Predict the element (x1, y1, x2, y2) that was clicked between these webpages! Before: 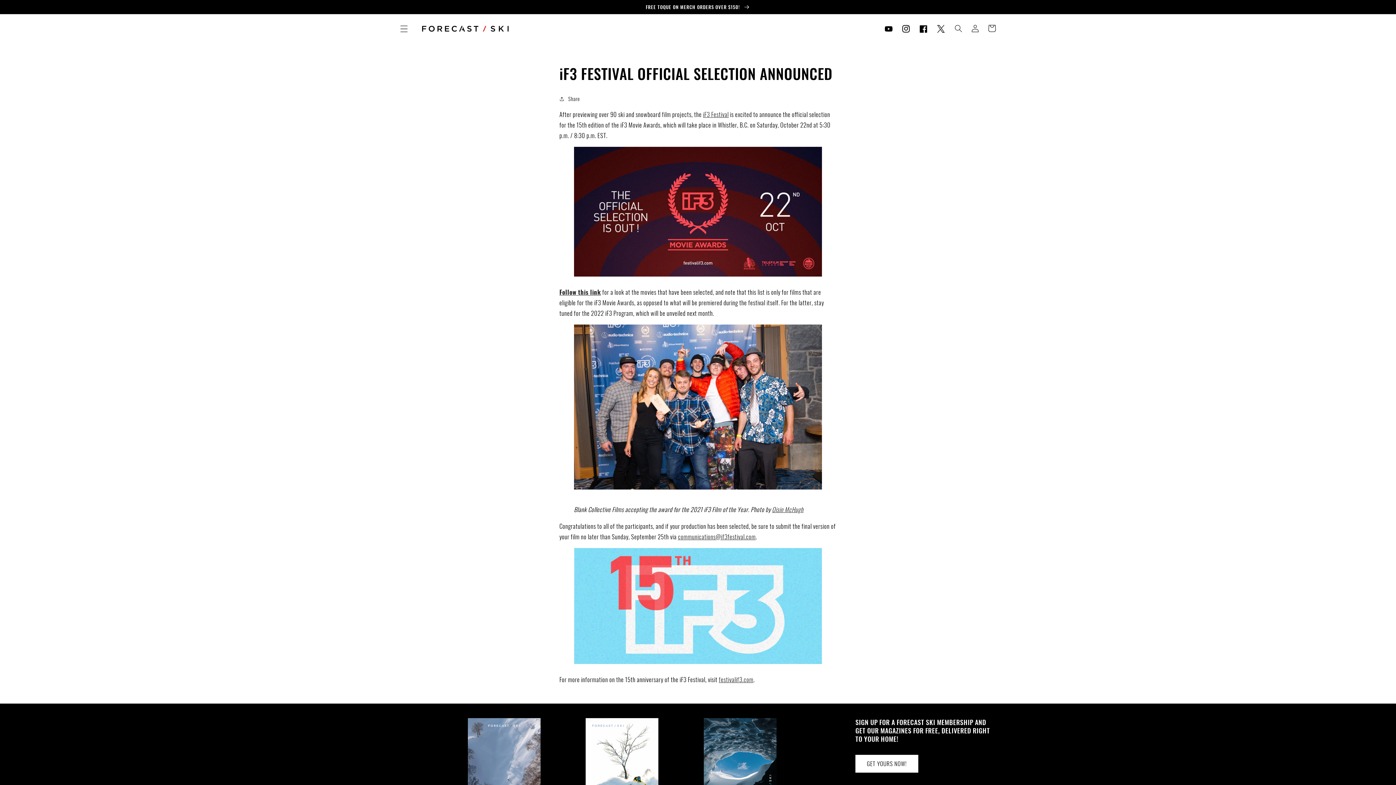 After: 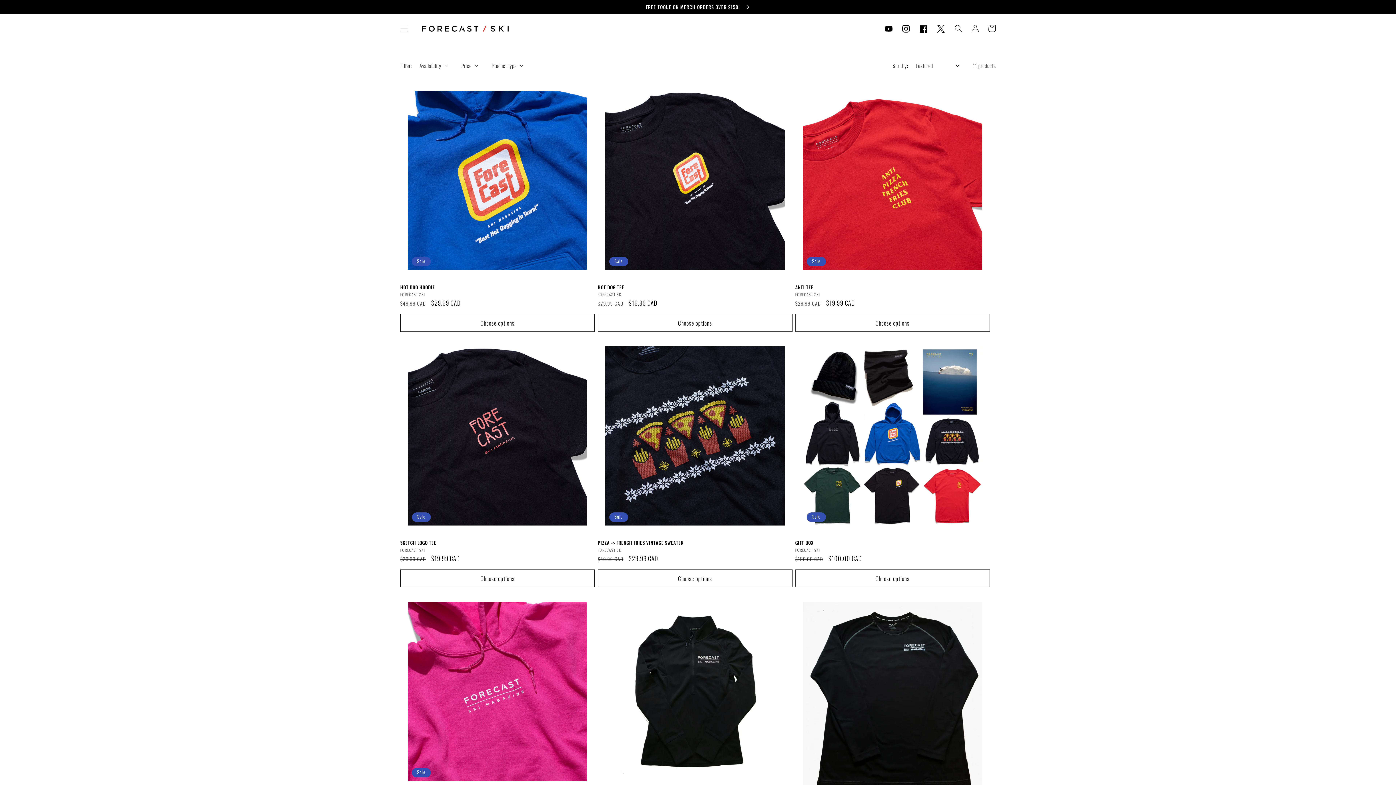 Action: label: FREE TOQUE ON MERCH ORDERS OVER $150!  bbox: (0, 0, 1396, 13)